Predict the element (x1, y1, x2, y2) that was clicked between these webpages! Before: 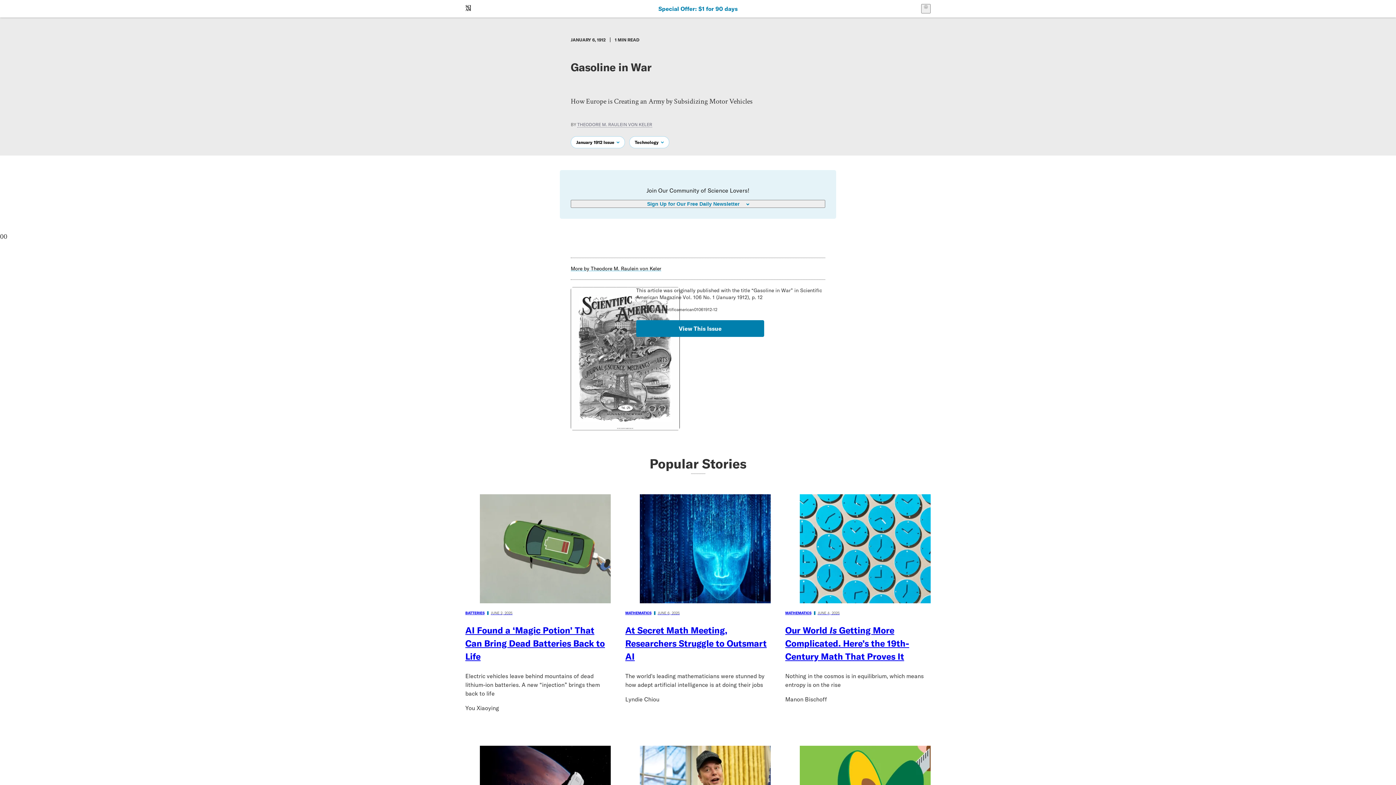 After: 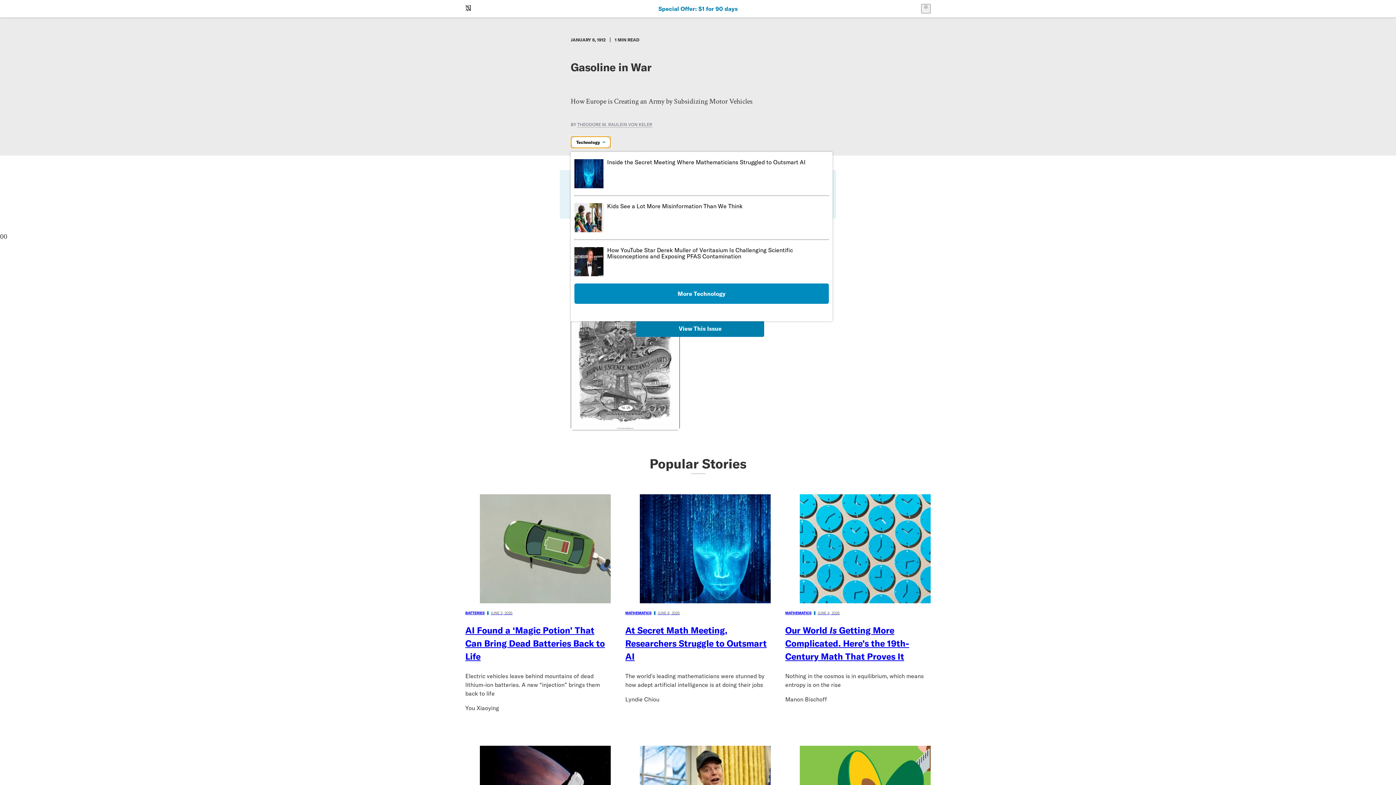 Action: label: Technology bbox: (629, 136, 669, 148)